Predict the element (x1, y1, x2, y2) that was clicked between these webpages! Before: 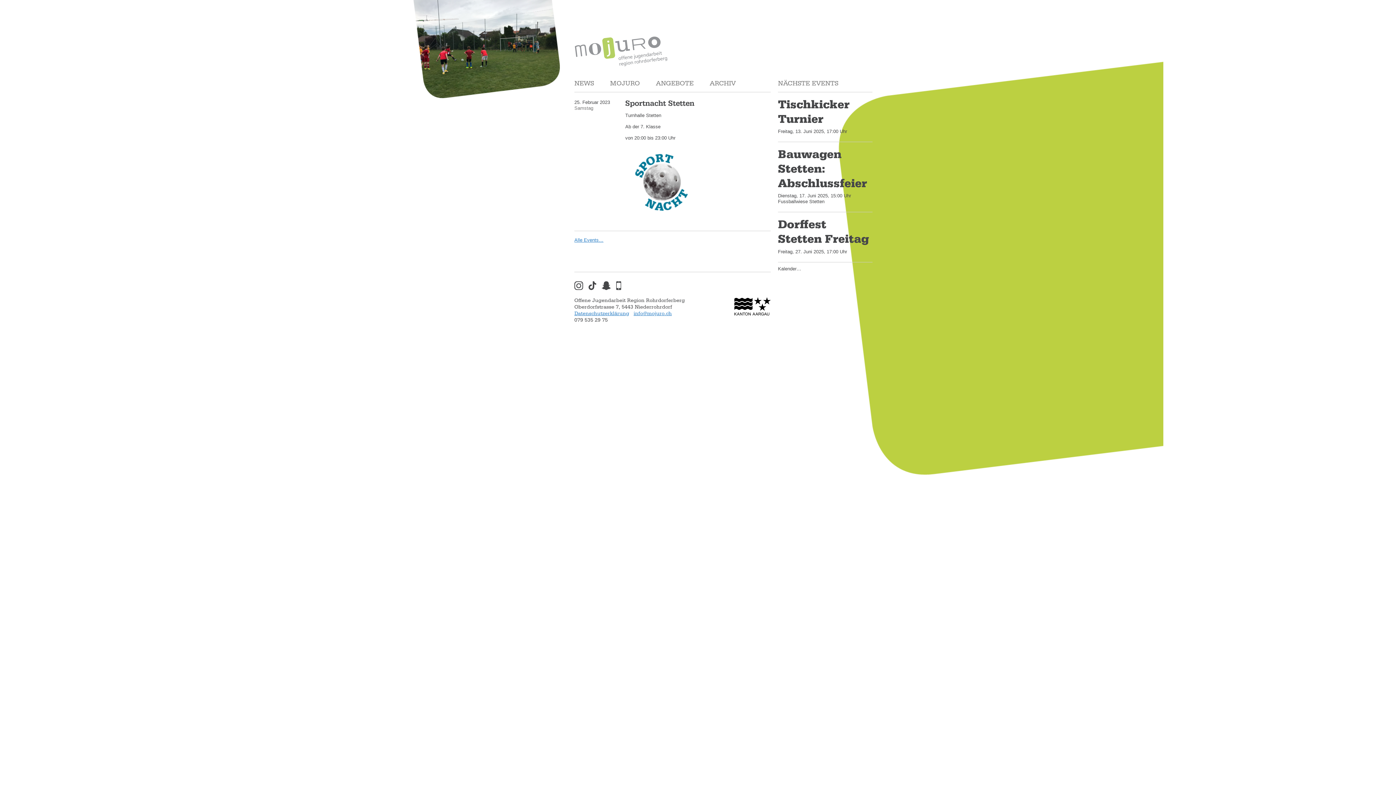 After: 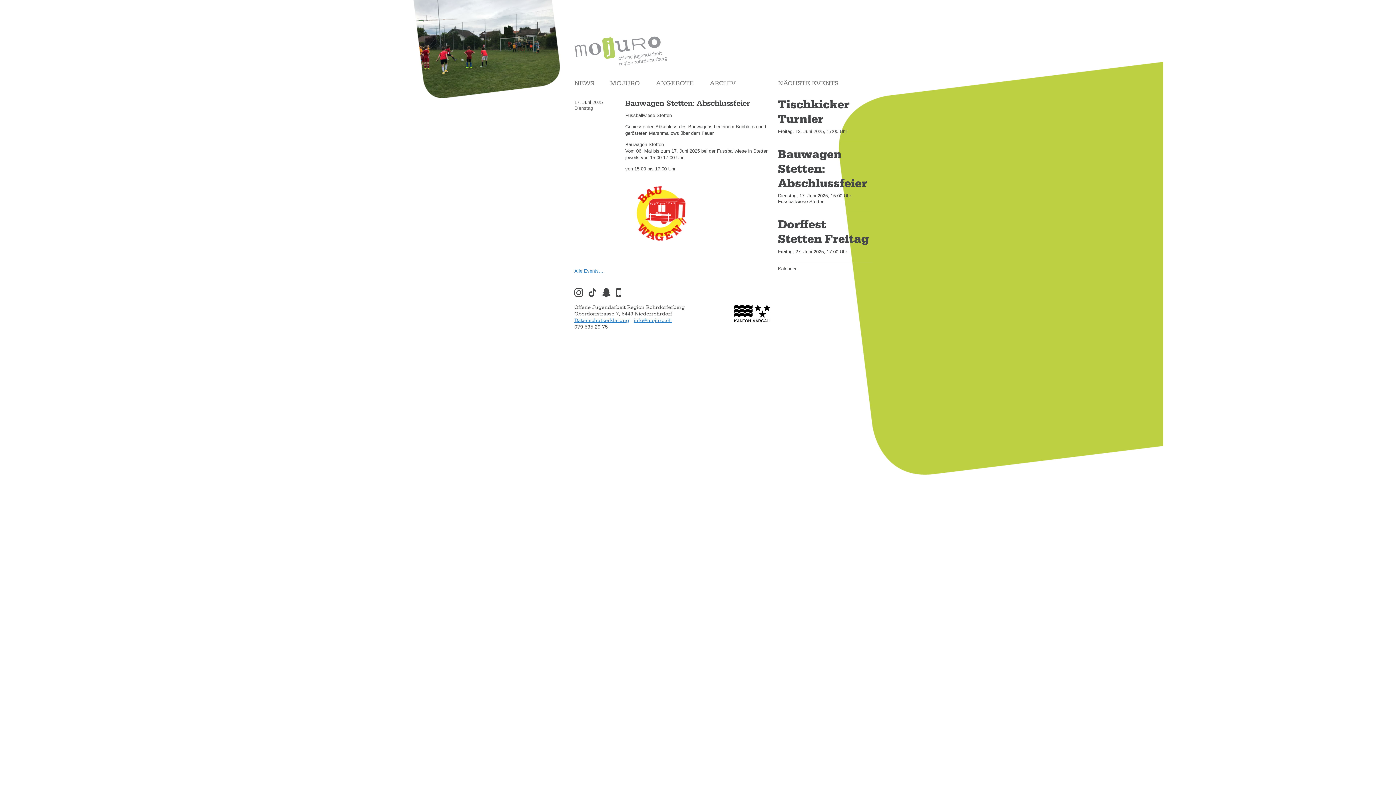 Action: label: Bauwagen Stetten: Abschlussfeier

Dienstag, 17. Juni 2025, 15:00 Uhr
Fussballwiese Stetten bbox: (778, 147, 872, 204)